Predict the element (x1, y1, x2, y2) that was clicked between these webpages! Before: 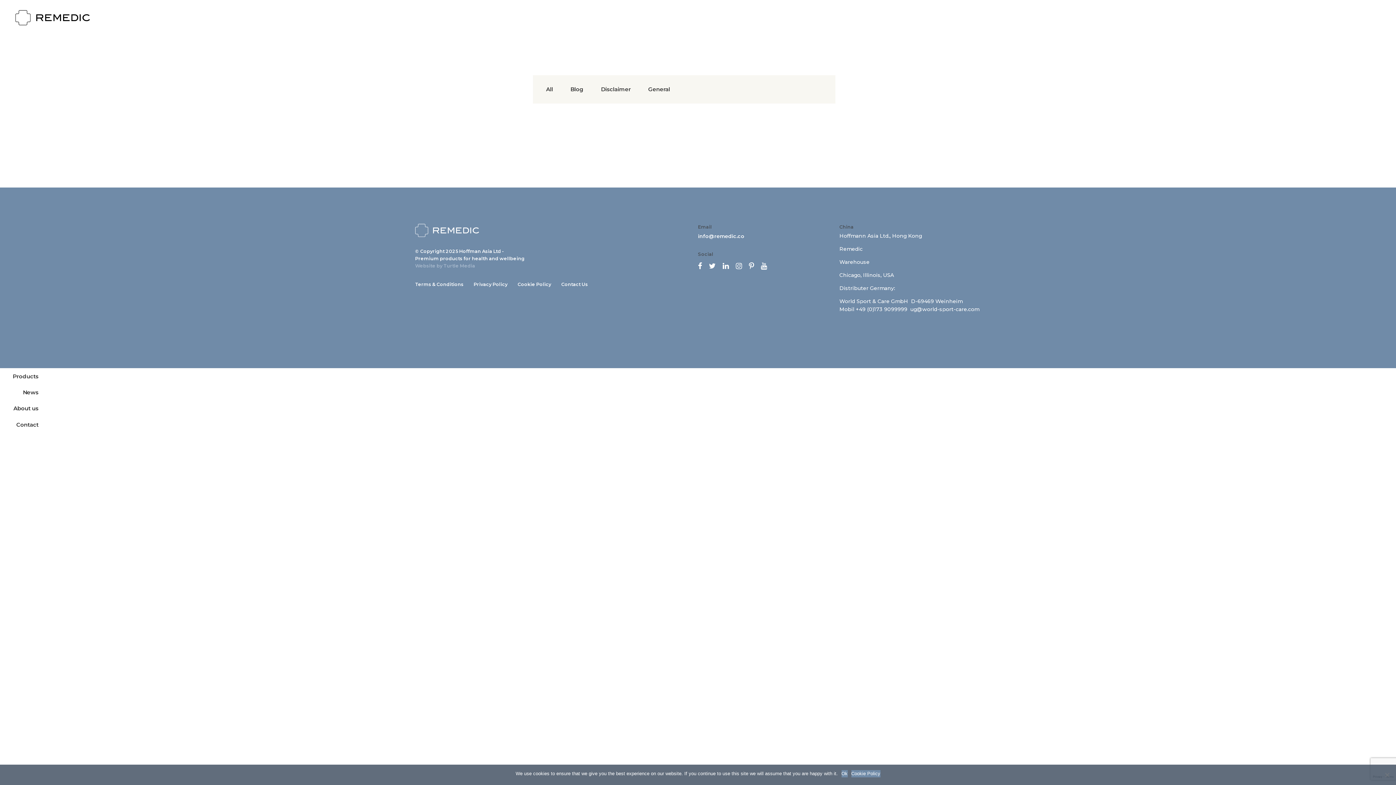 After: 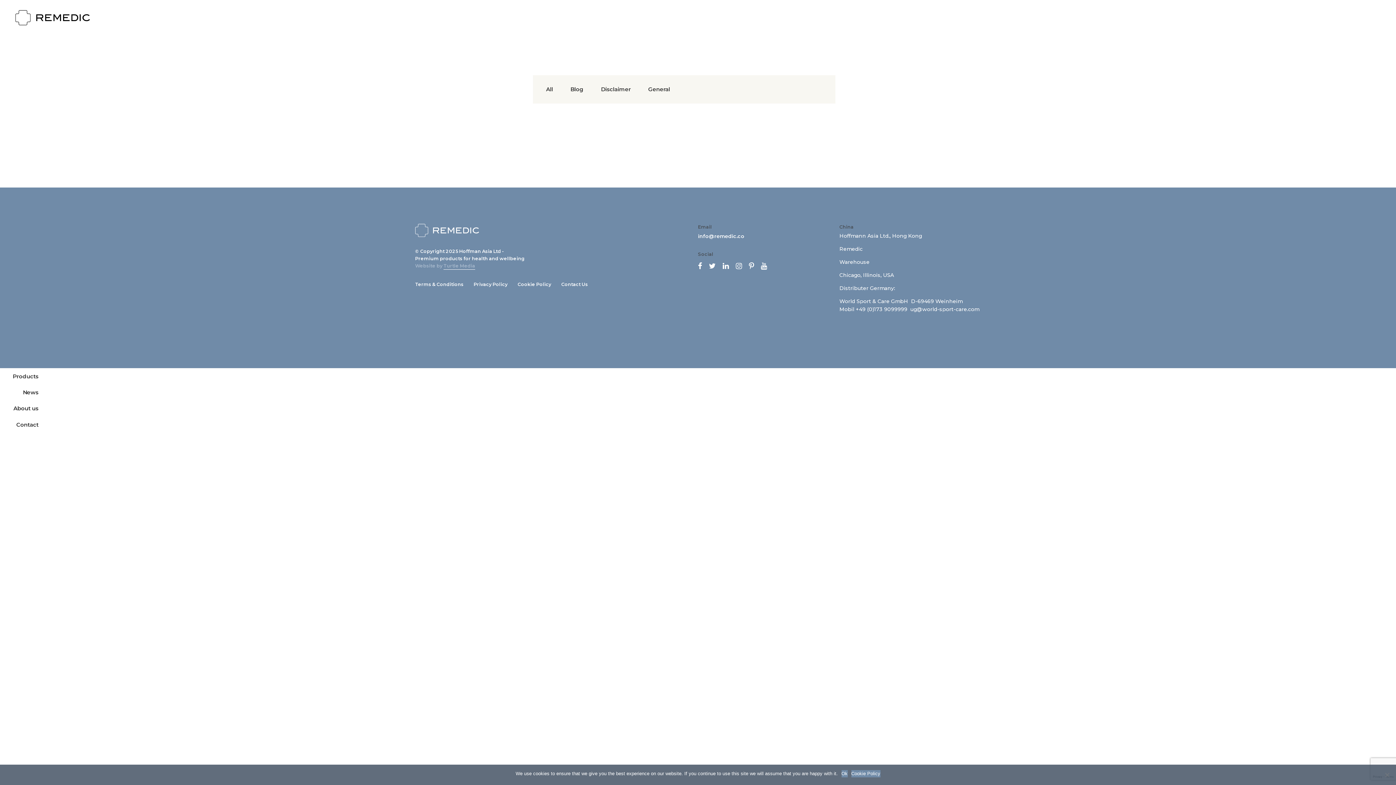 Action: label: Turtle Media bbox: (443, 262, 475, 269)